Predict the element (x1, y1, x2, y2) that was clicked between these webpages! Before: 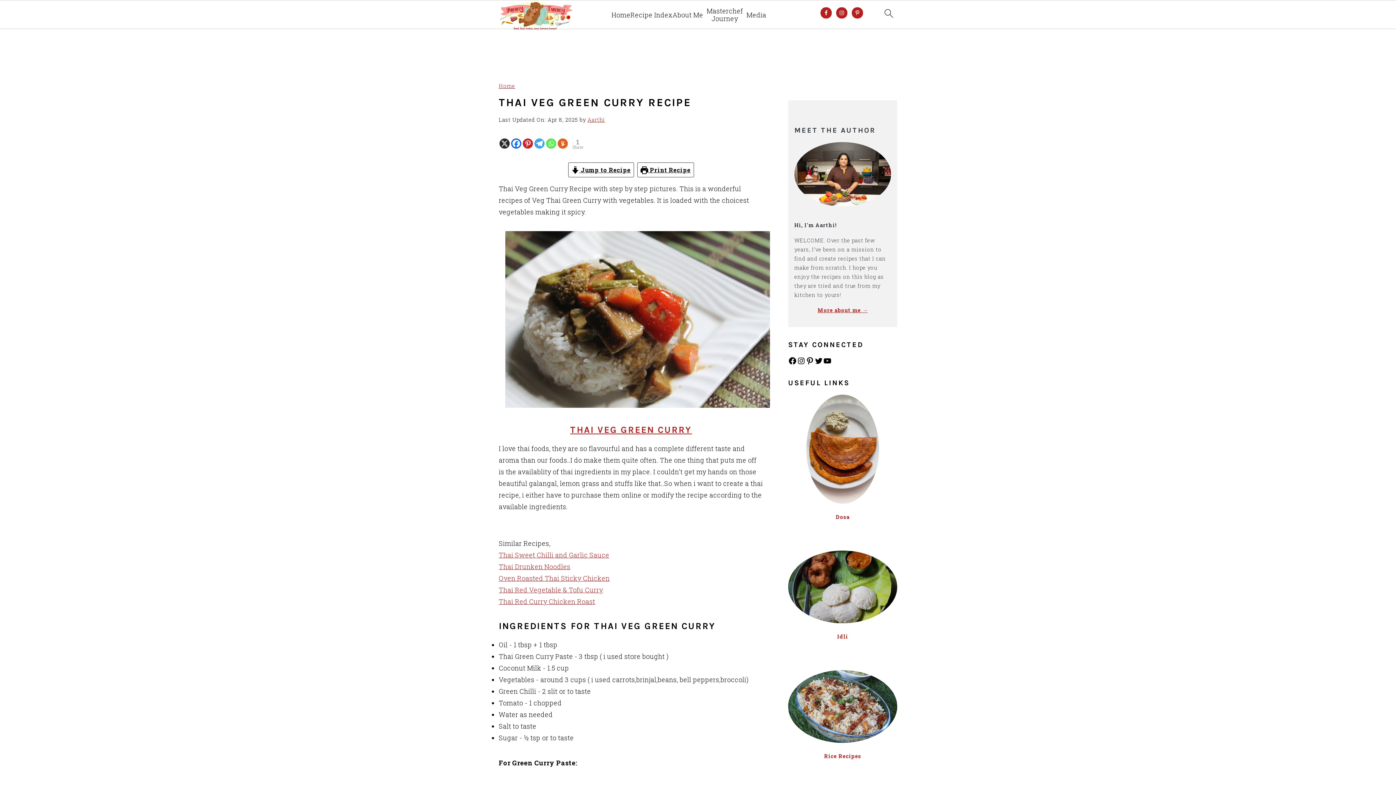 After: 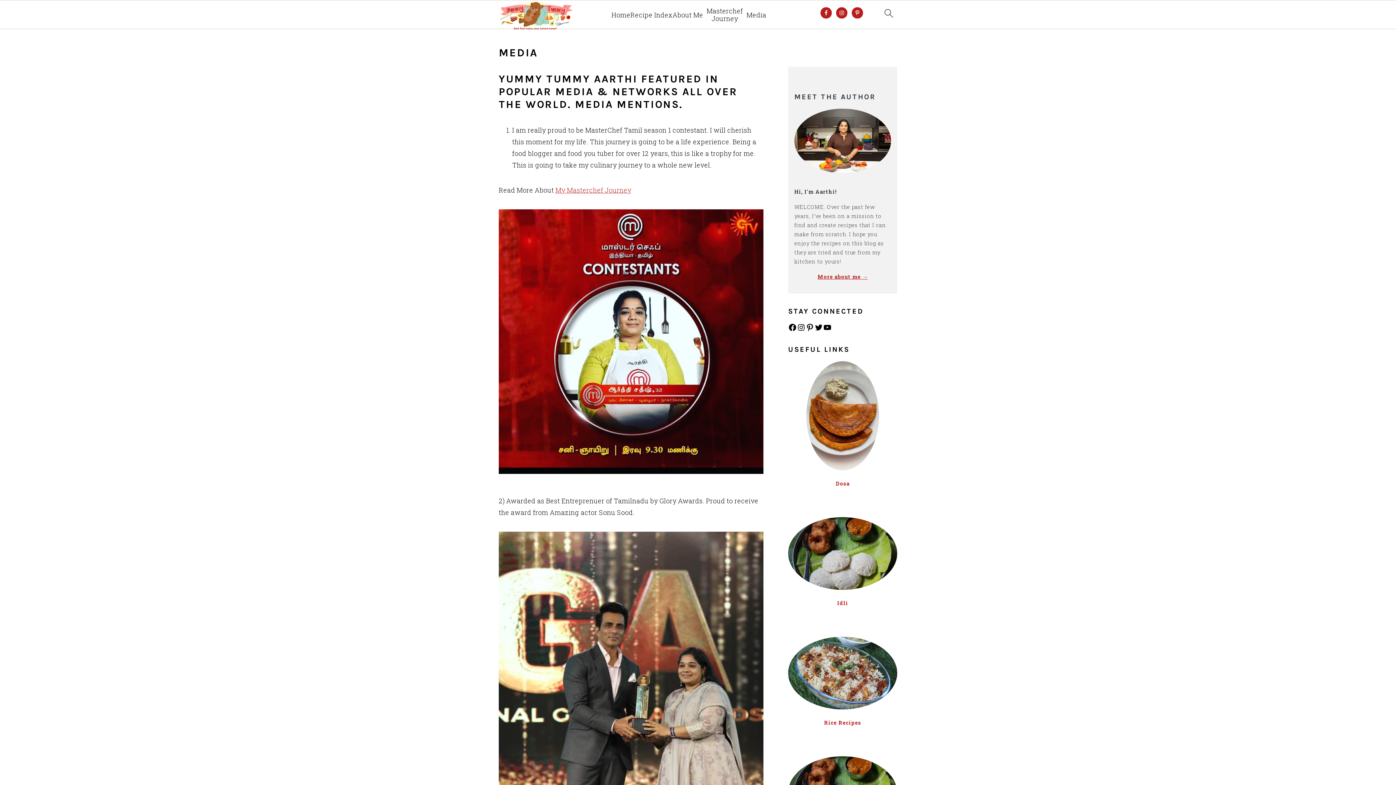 Action: bbox: (746, 11, 766, 18) label: Media